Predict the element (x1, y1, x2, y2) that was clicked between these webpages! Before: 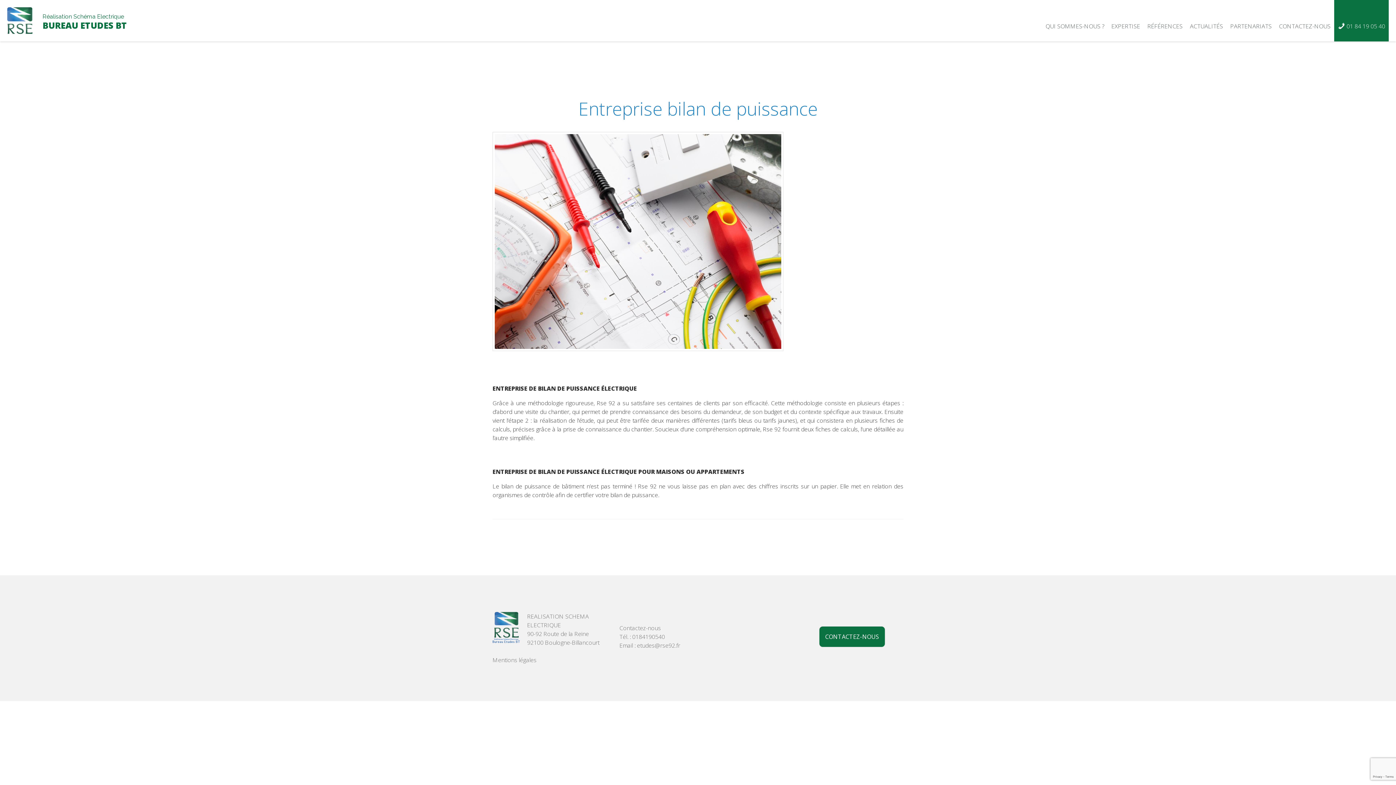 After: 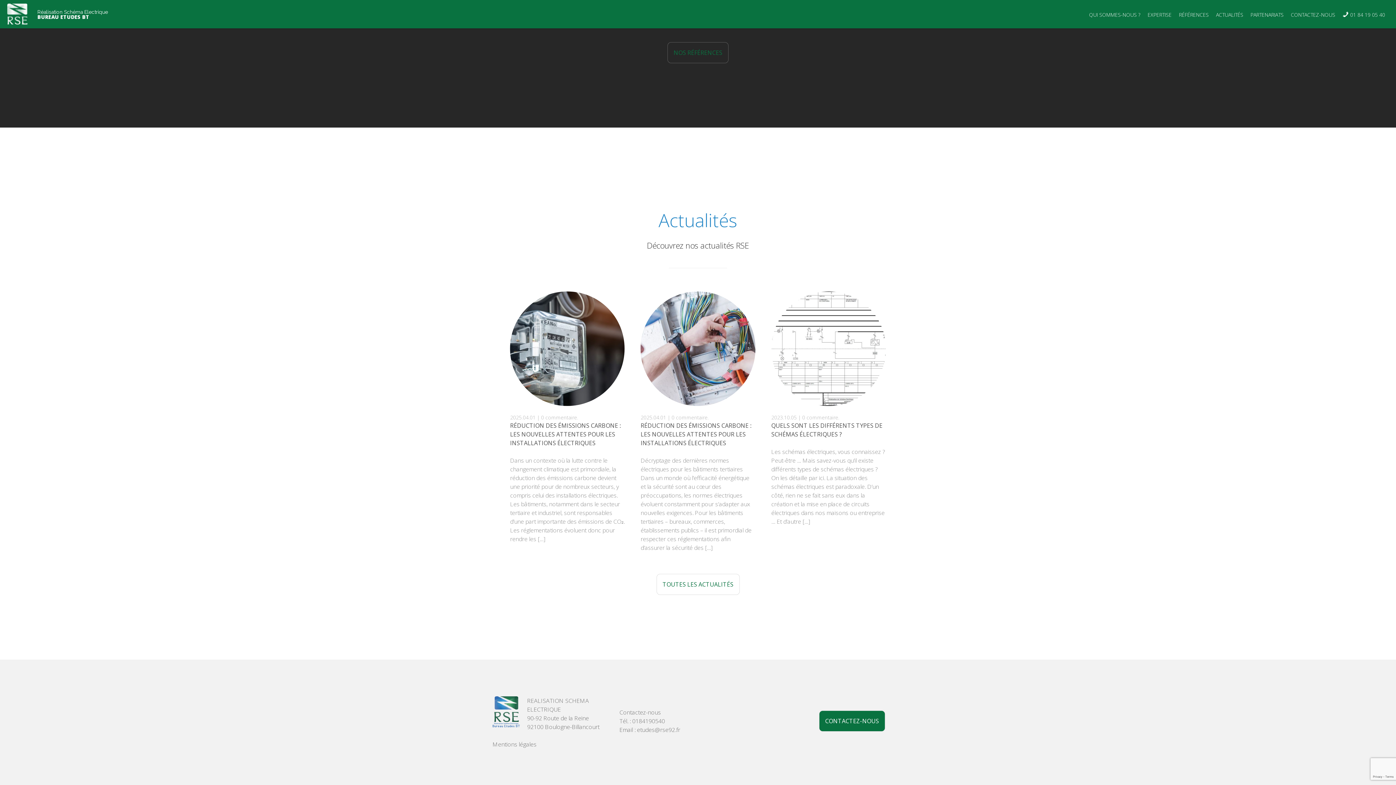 Action: label: ACTUALITÉS bbox: (1186, 0, 1226, 41)